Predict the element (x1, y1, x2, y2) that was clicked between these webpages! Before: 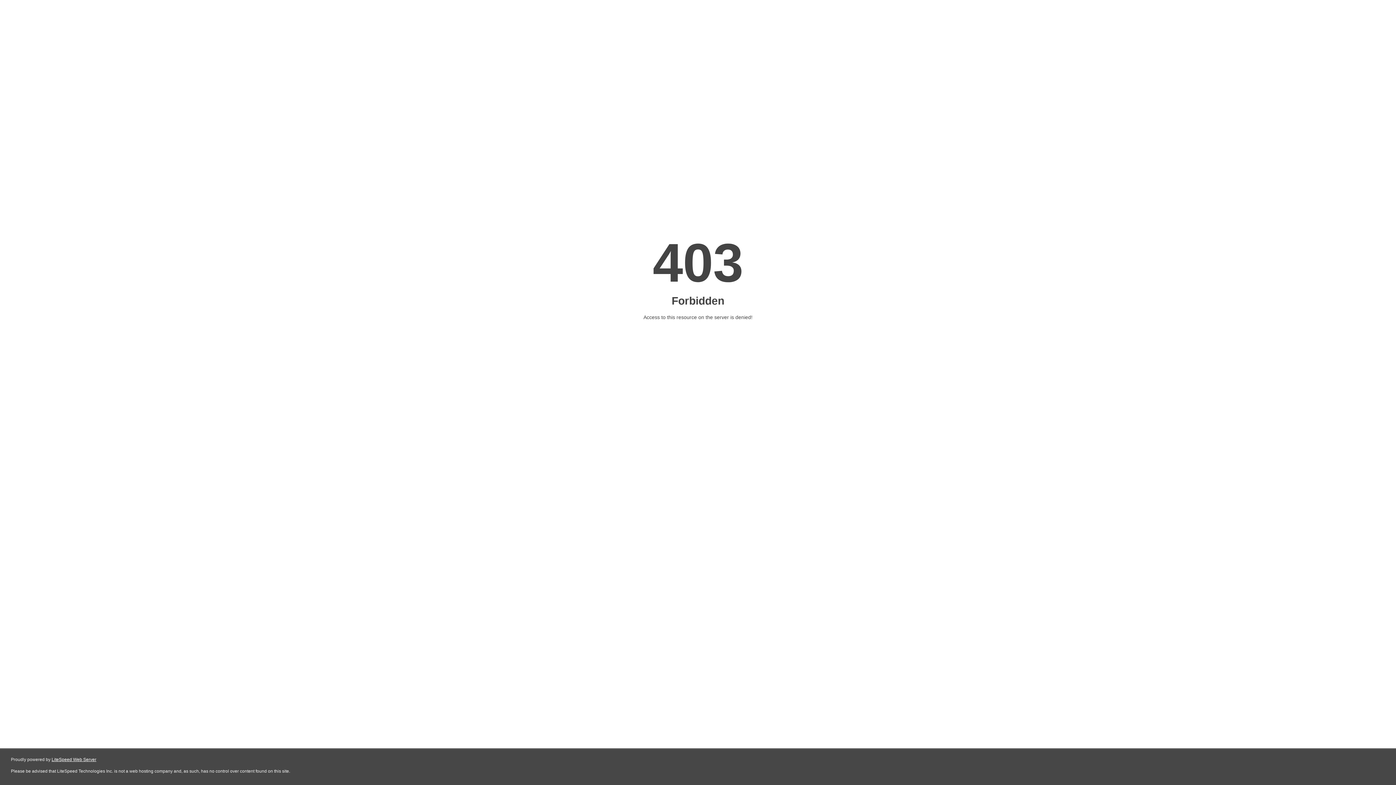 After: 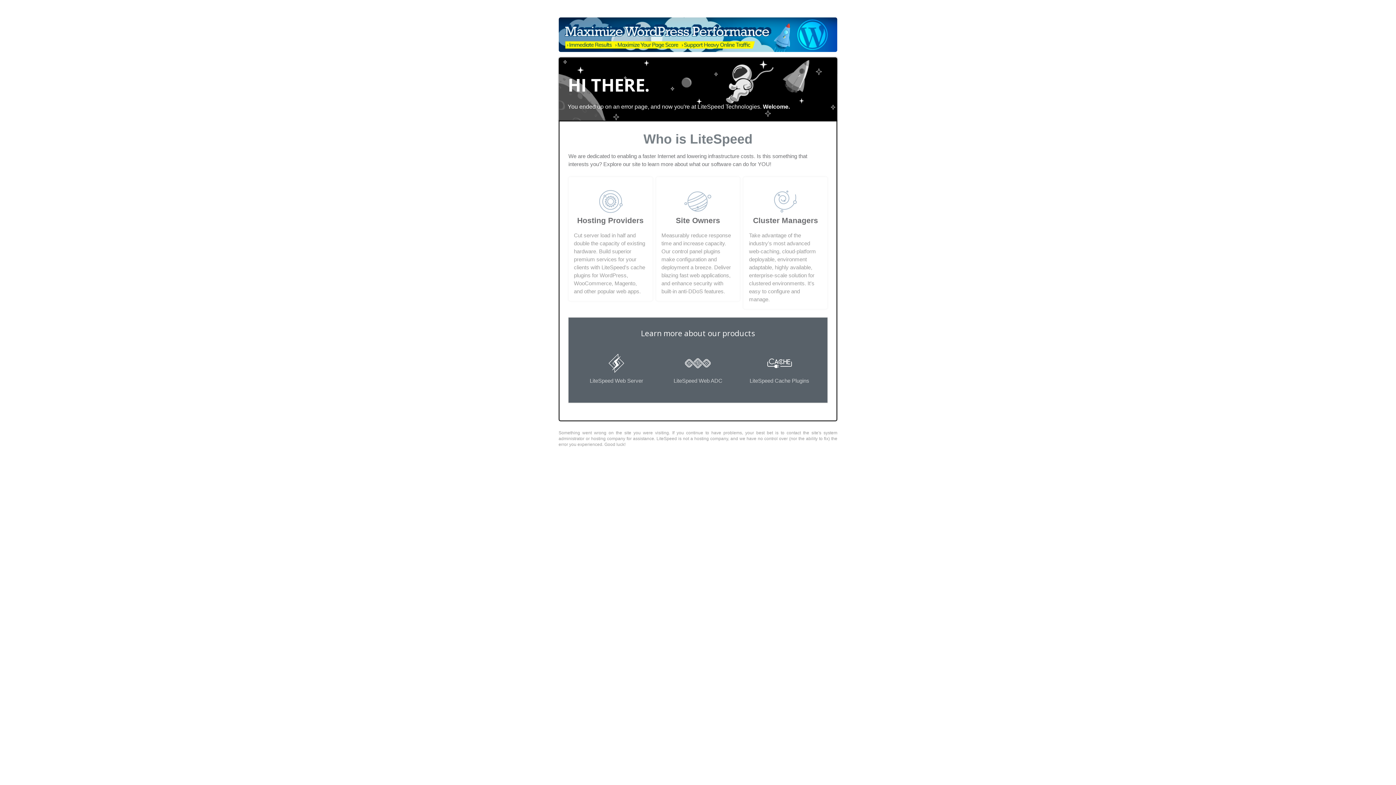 Action: label: LiteSpeed Web Server bbox: (51, 757, 96, 762)